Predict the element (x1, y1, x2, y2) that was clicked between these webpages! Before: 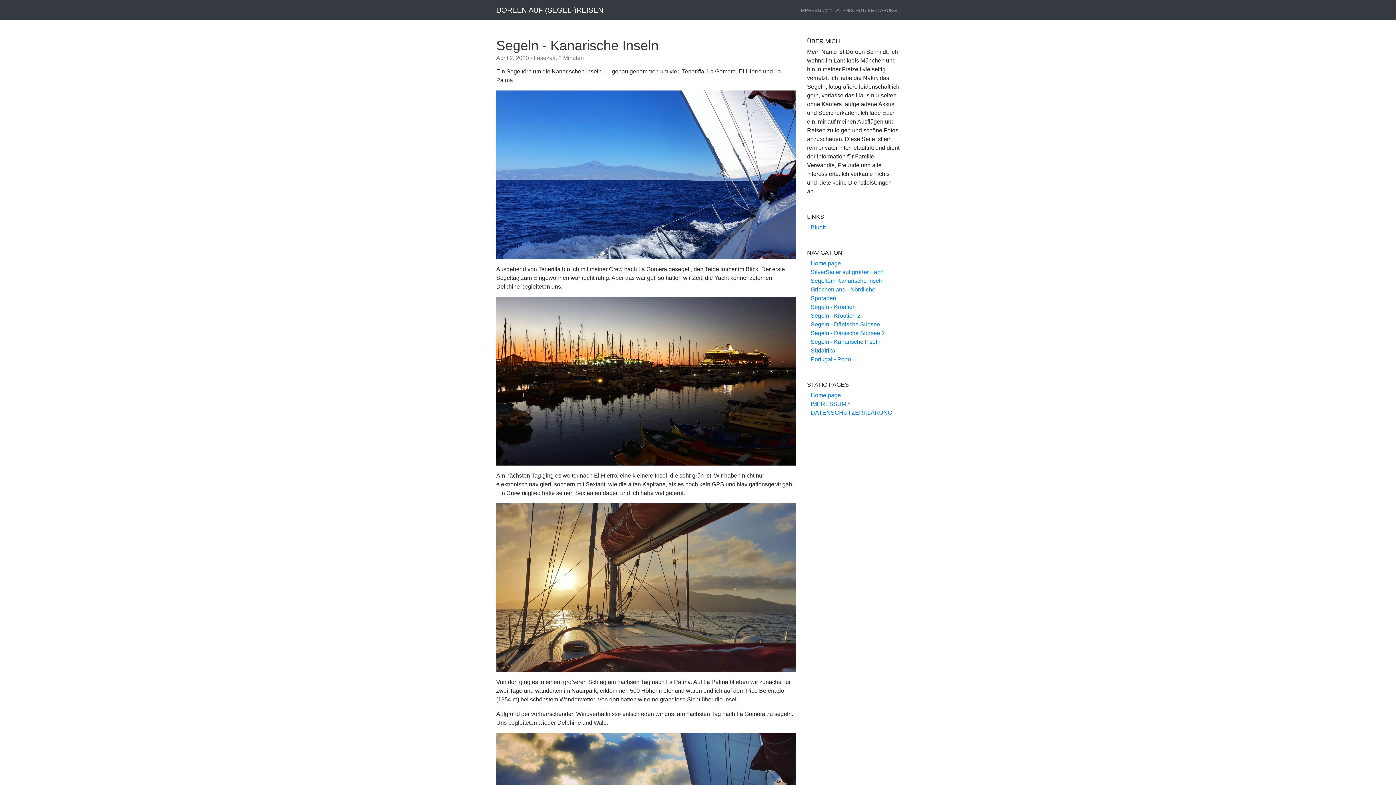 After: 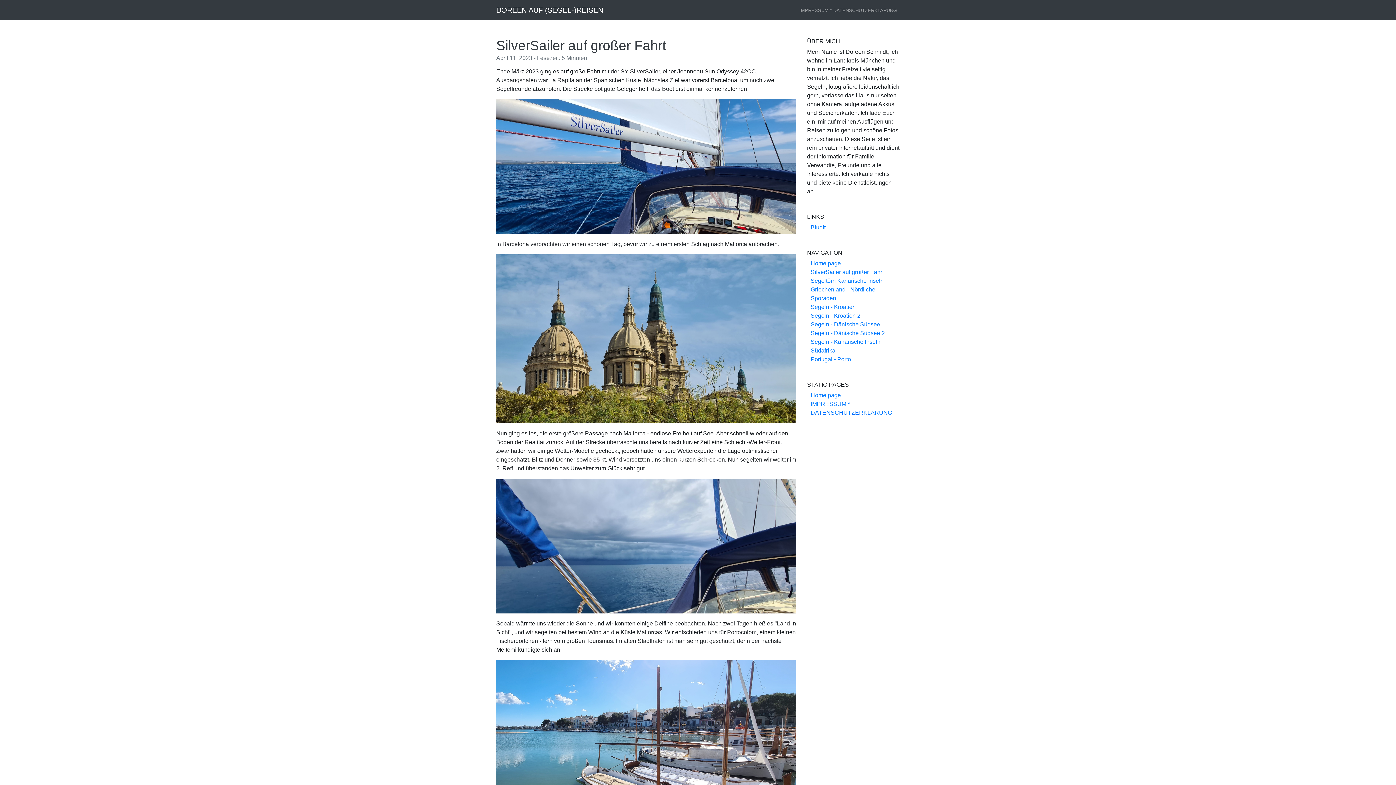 Action: bbox: (810, 392, 841, 398) label: Home page